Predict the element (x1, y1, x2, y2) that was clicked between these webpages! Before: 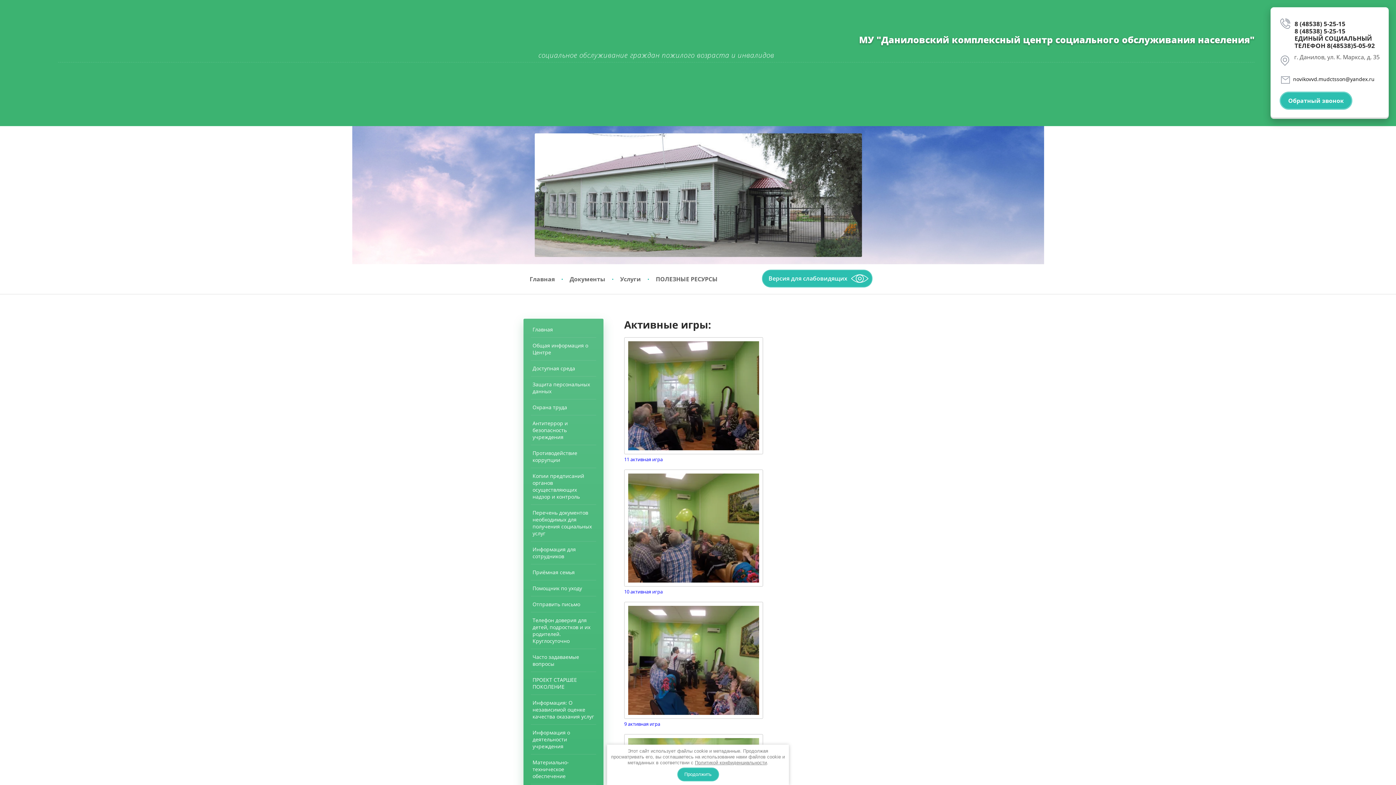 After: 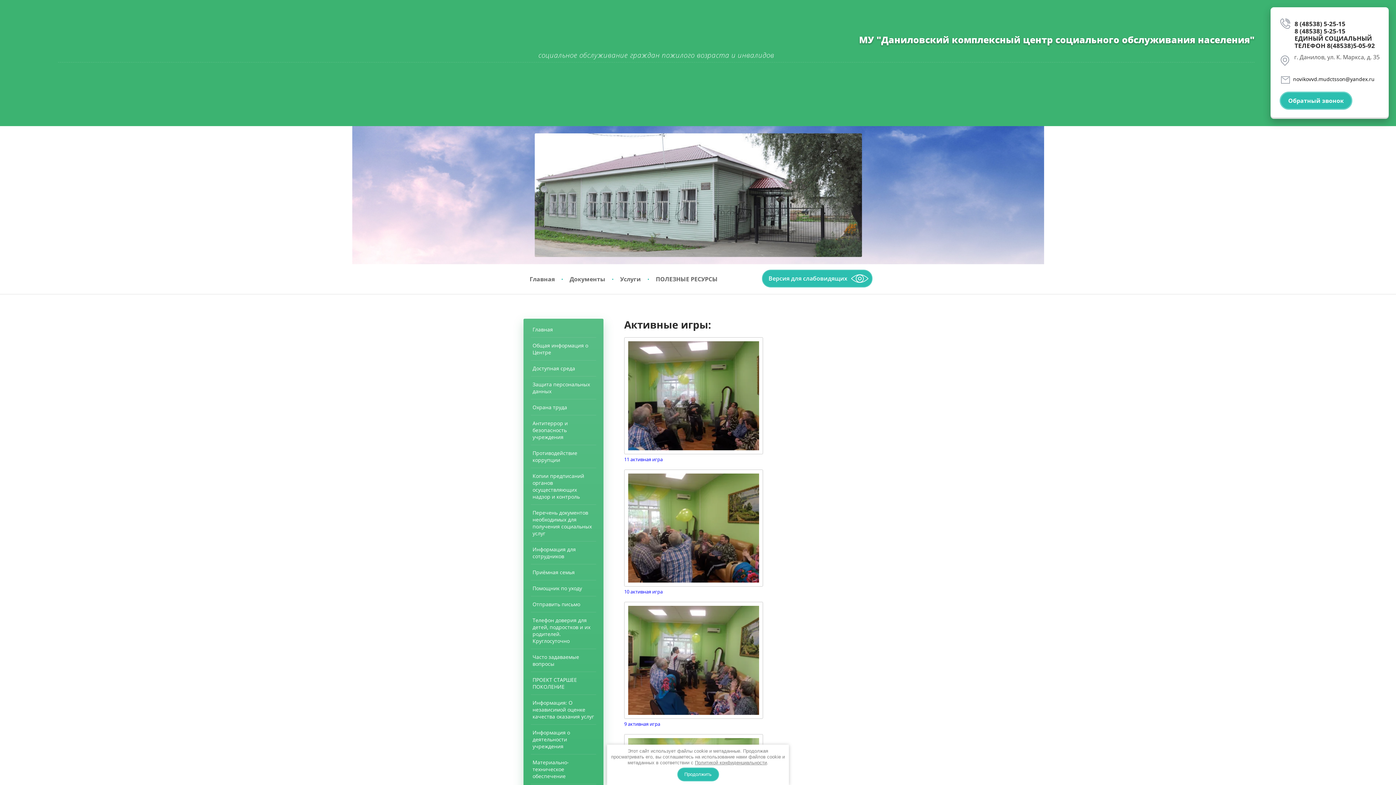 Action: label: 8 (48538) 5-25-15 bbox: (1294, 19, 1345, 28)